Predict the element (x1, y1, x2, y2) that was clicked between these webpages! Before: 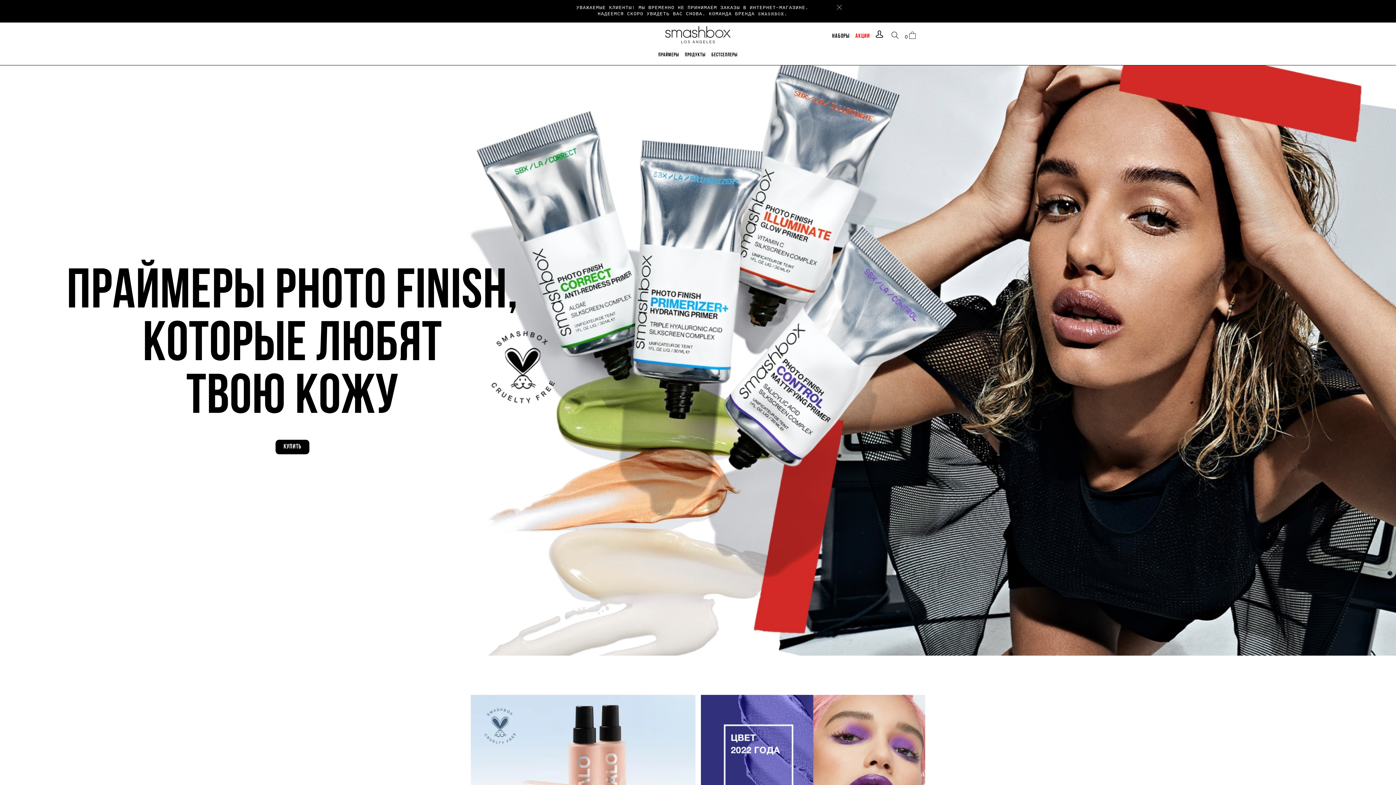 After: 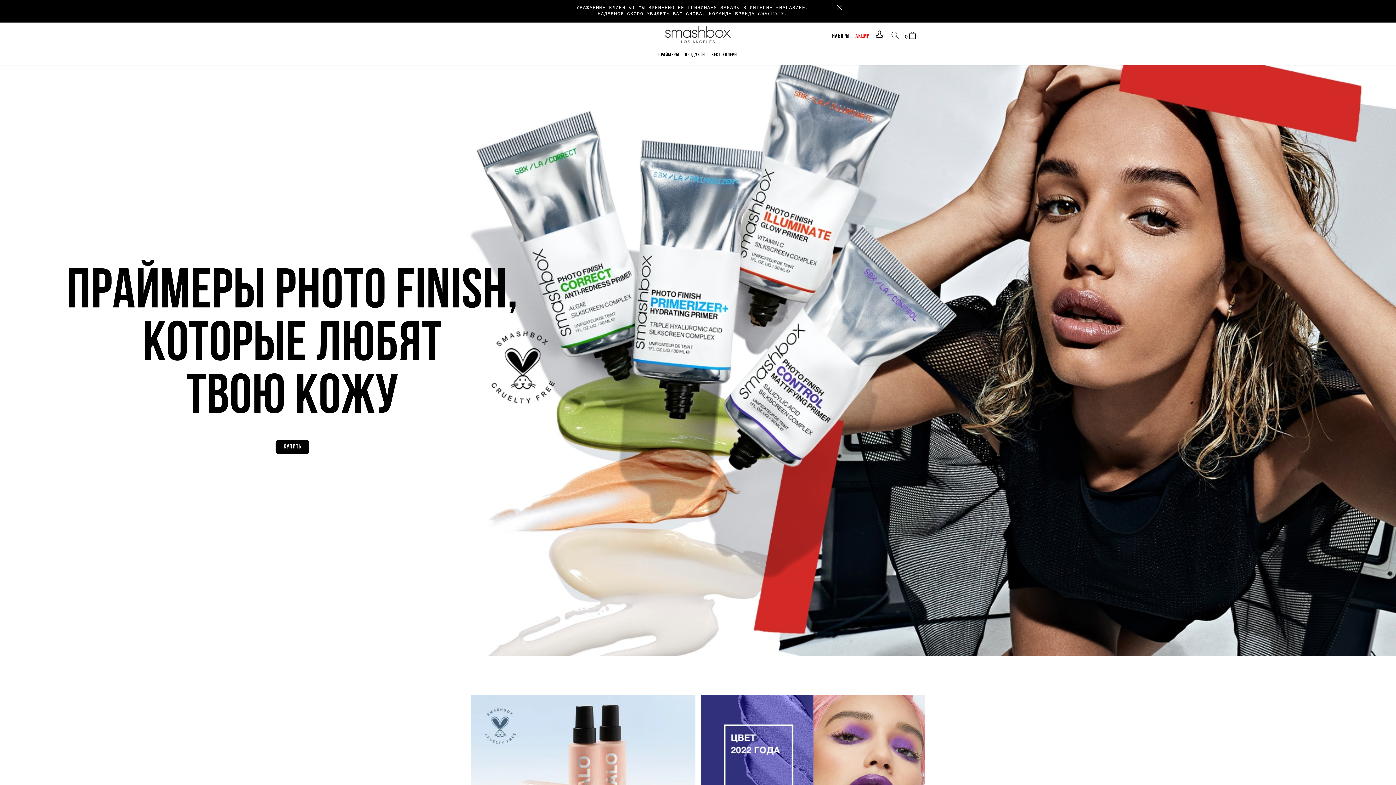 Action: bbox: (832, 22, 849, 47) label: НАБОРЫ